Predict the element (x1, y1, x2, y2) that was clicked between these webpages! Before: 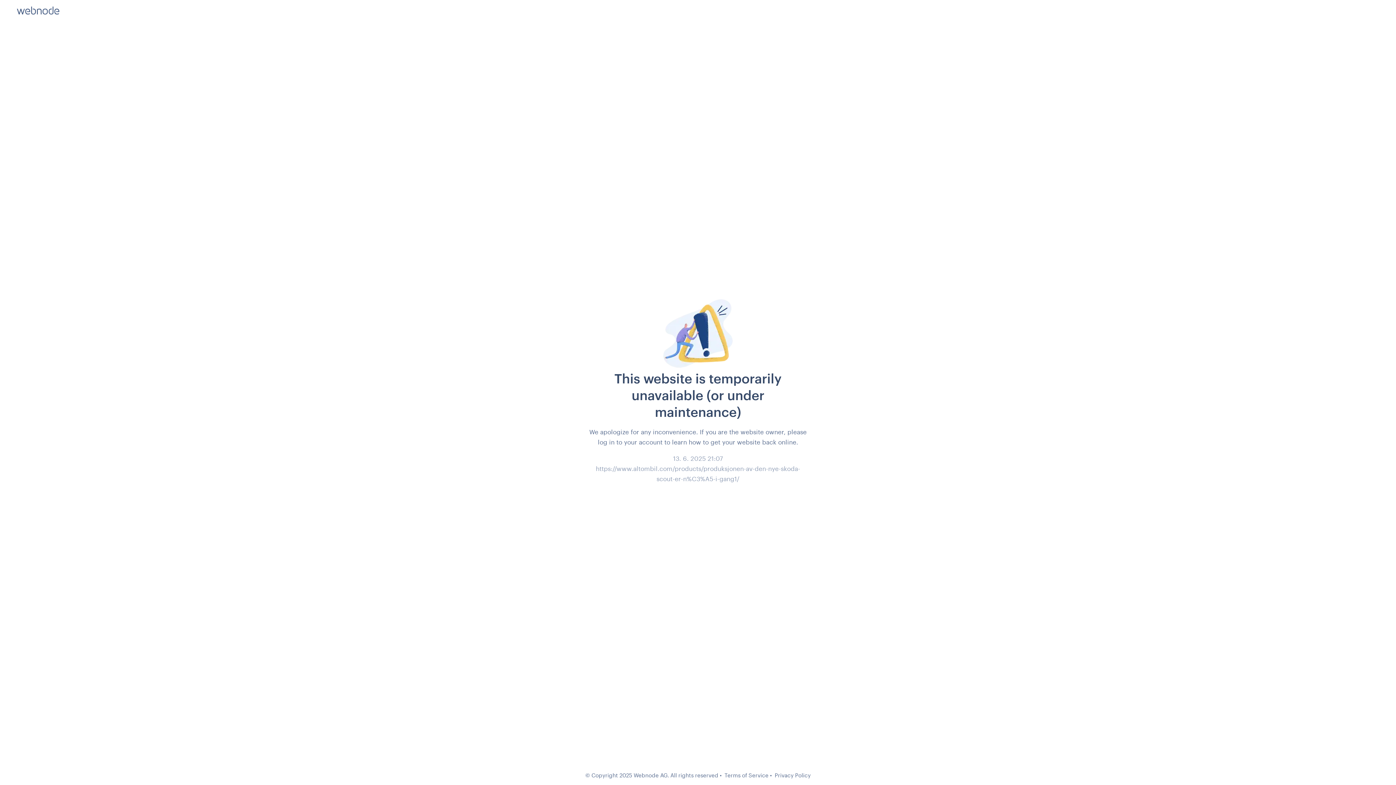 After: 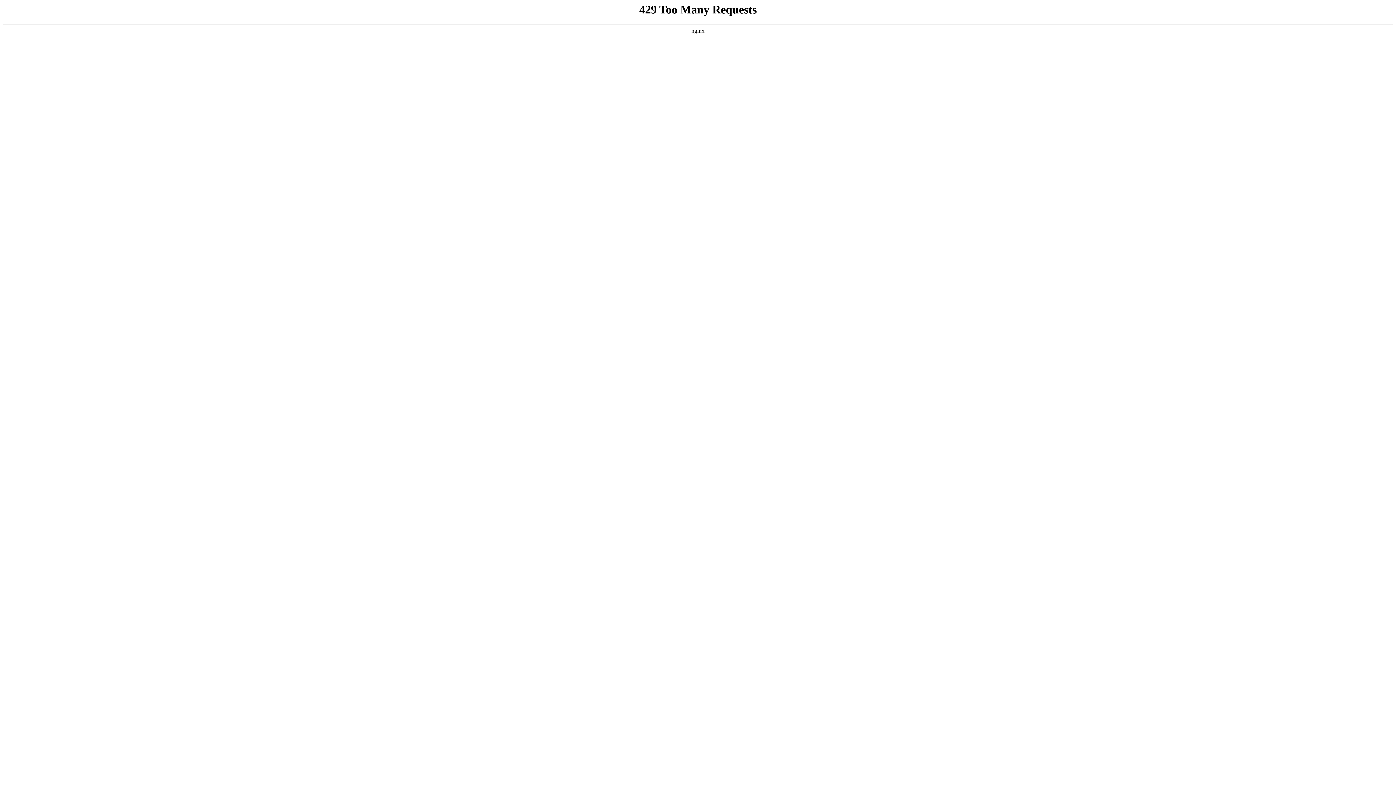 Action: bbox: (774, 772, 810, 778) label: Privacy Policy